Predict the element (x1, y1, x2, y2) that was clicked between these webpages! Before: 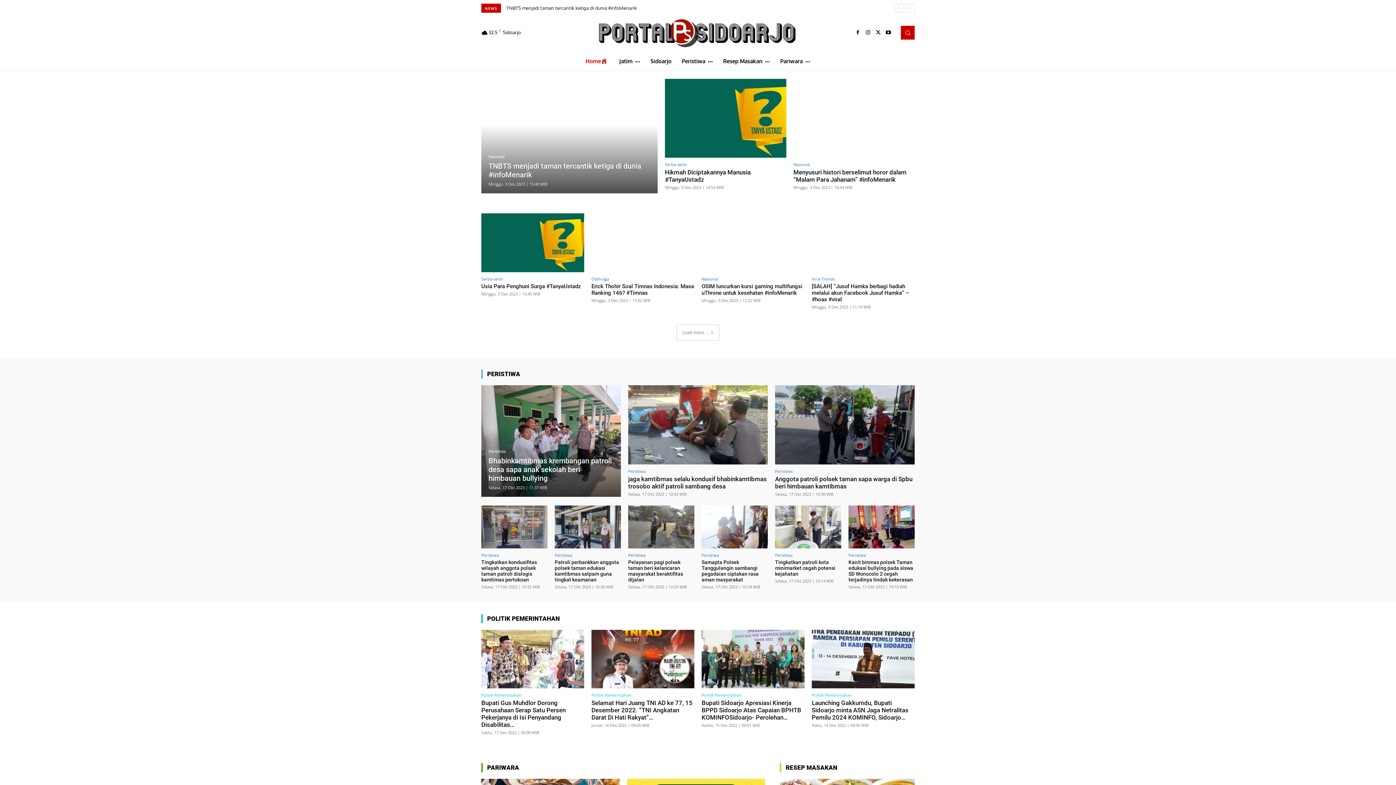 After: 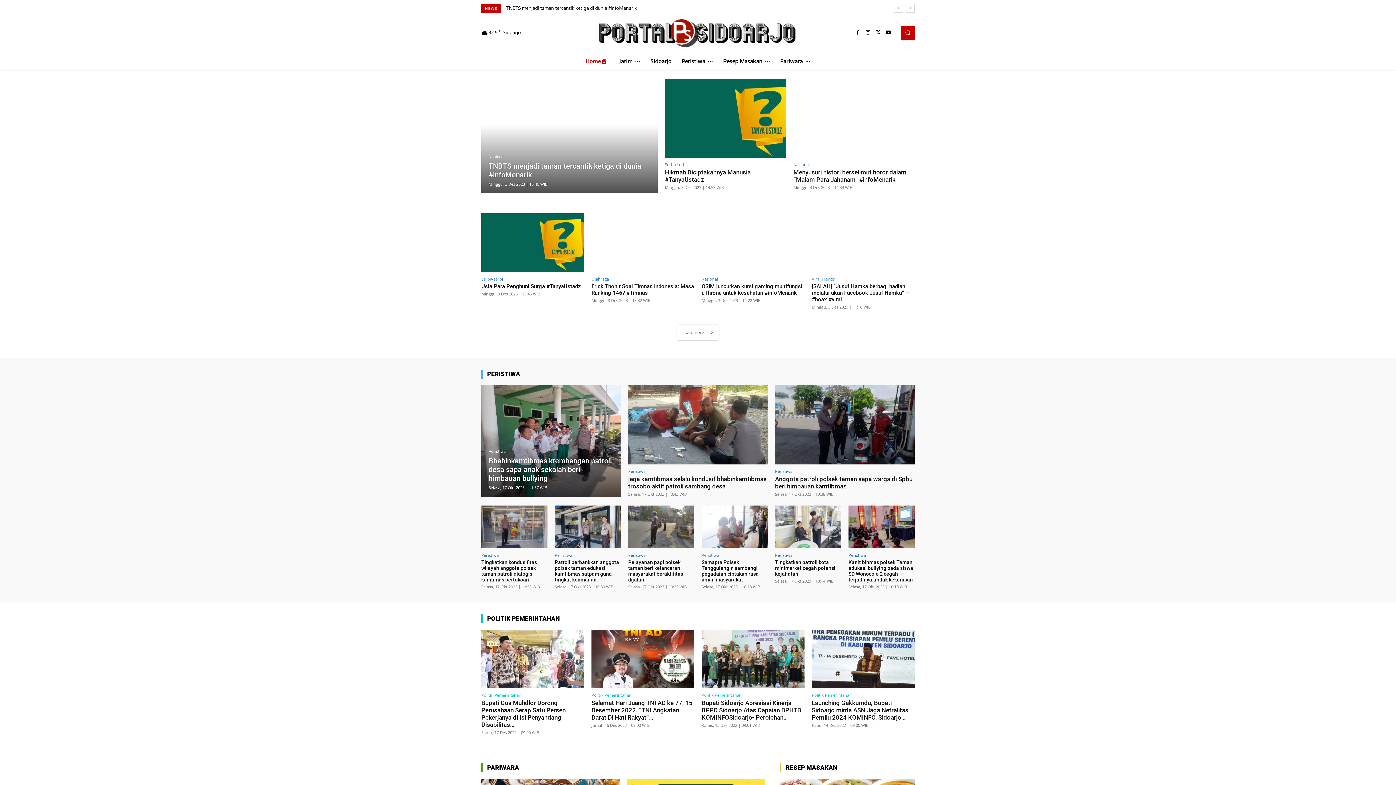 Action: label: Bupati Sidoarjo Apresiasi Kinerja BPPD Sidoarjo Atas Capaian BPHTB KOMINFOSidoarjo- Perolehan… bbox: (701, 699, 801, 721)